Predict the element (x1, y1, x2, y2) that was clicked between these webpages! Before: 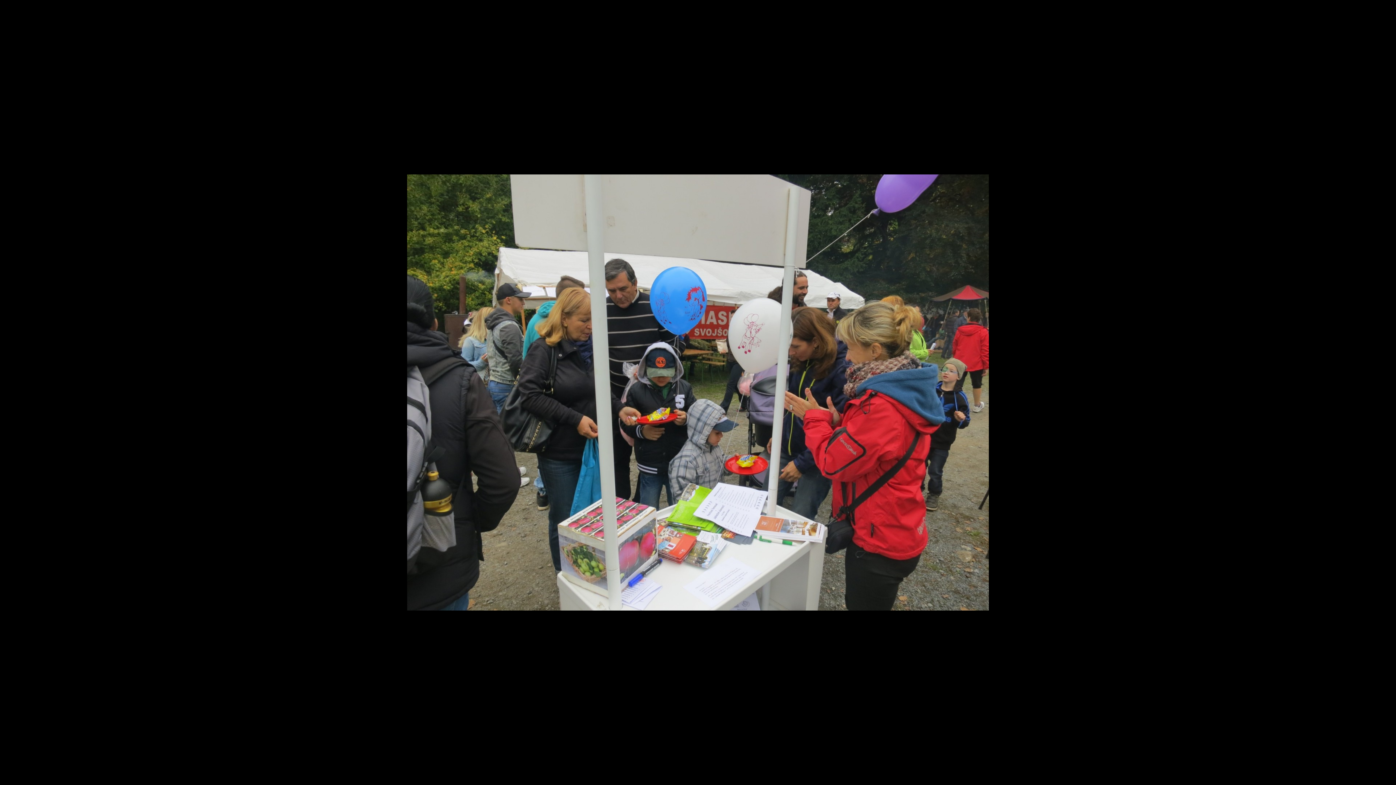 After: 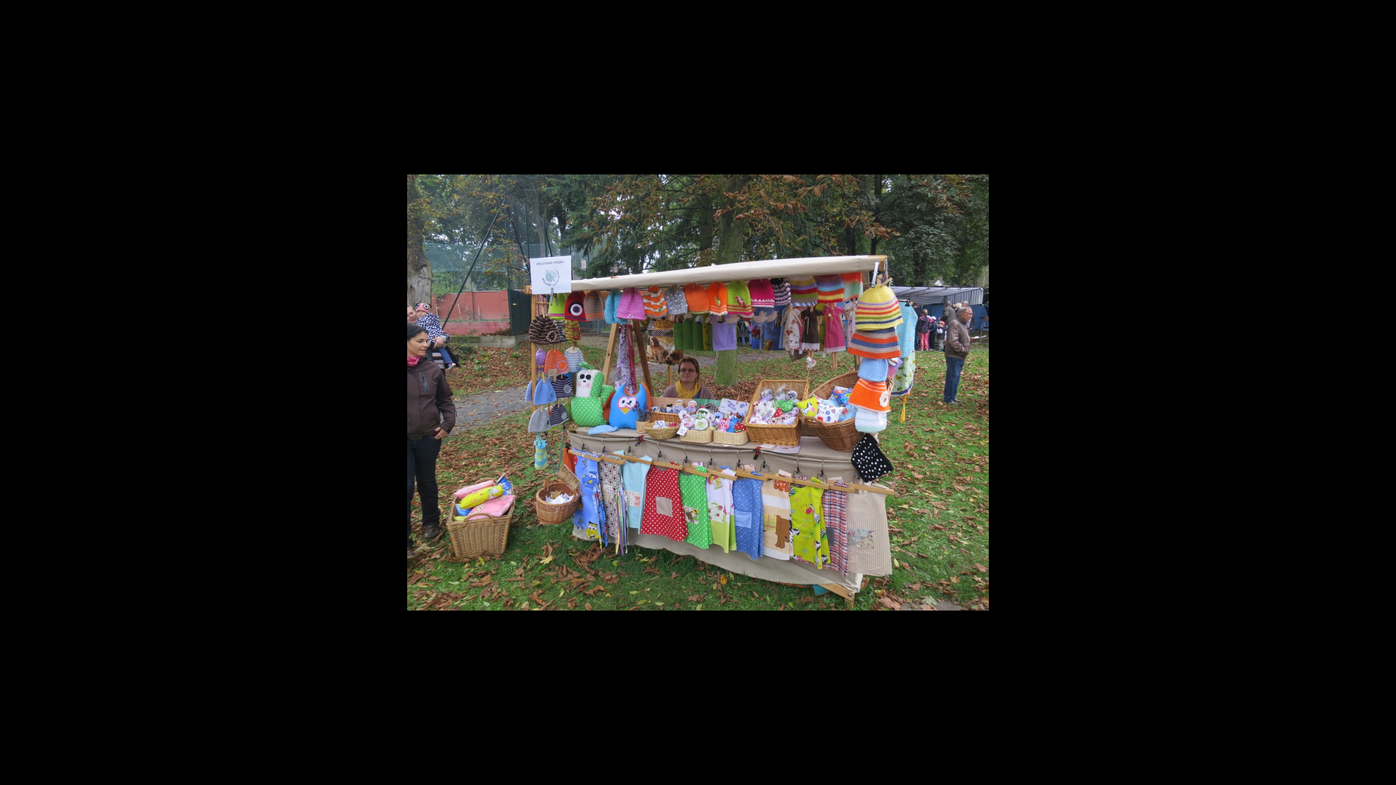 Action: label: previous bbox: (0, 361, 25, 401)